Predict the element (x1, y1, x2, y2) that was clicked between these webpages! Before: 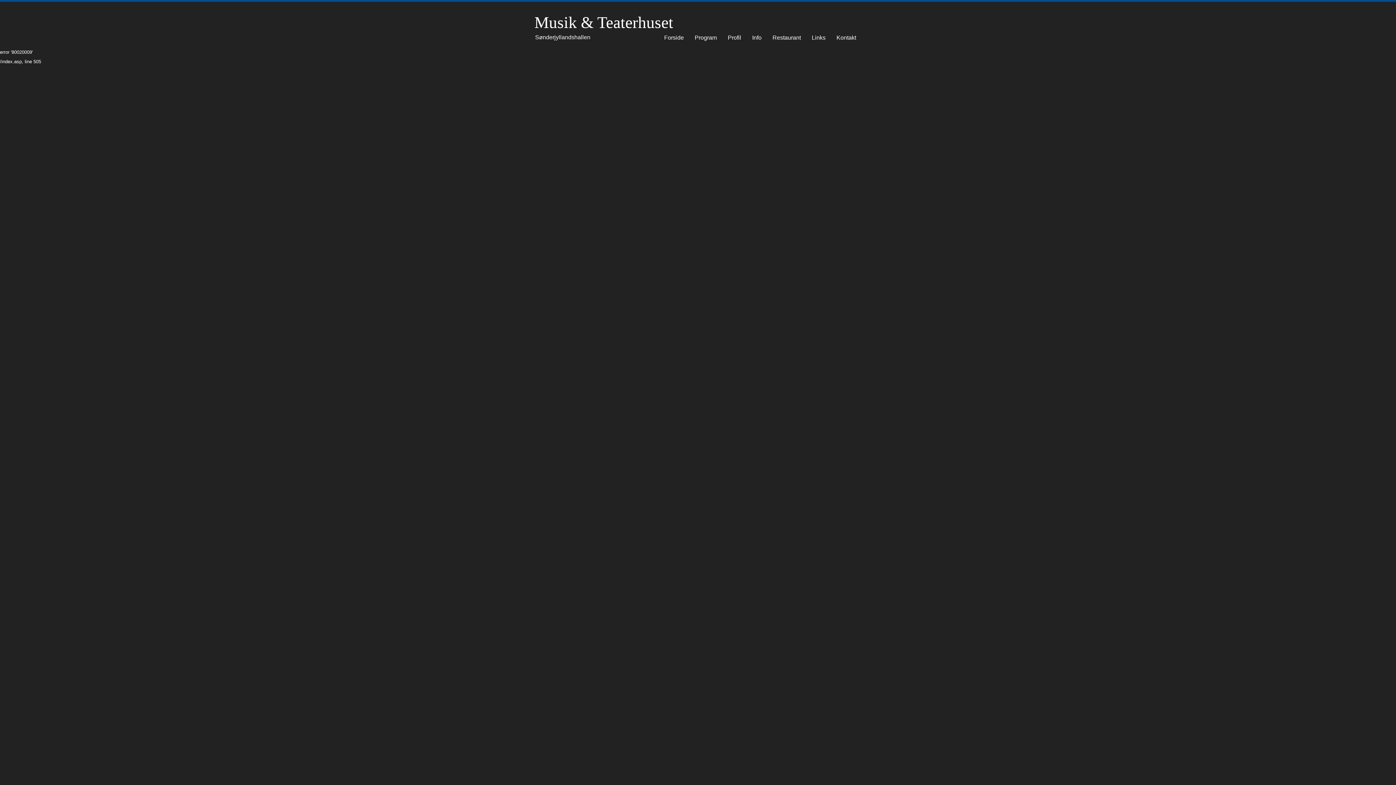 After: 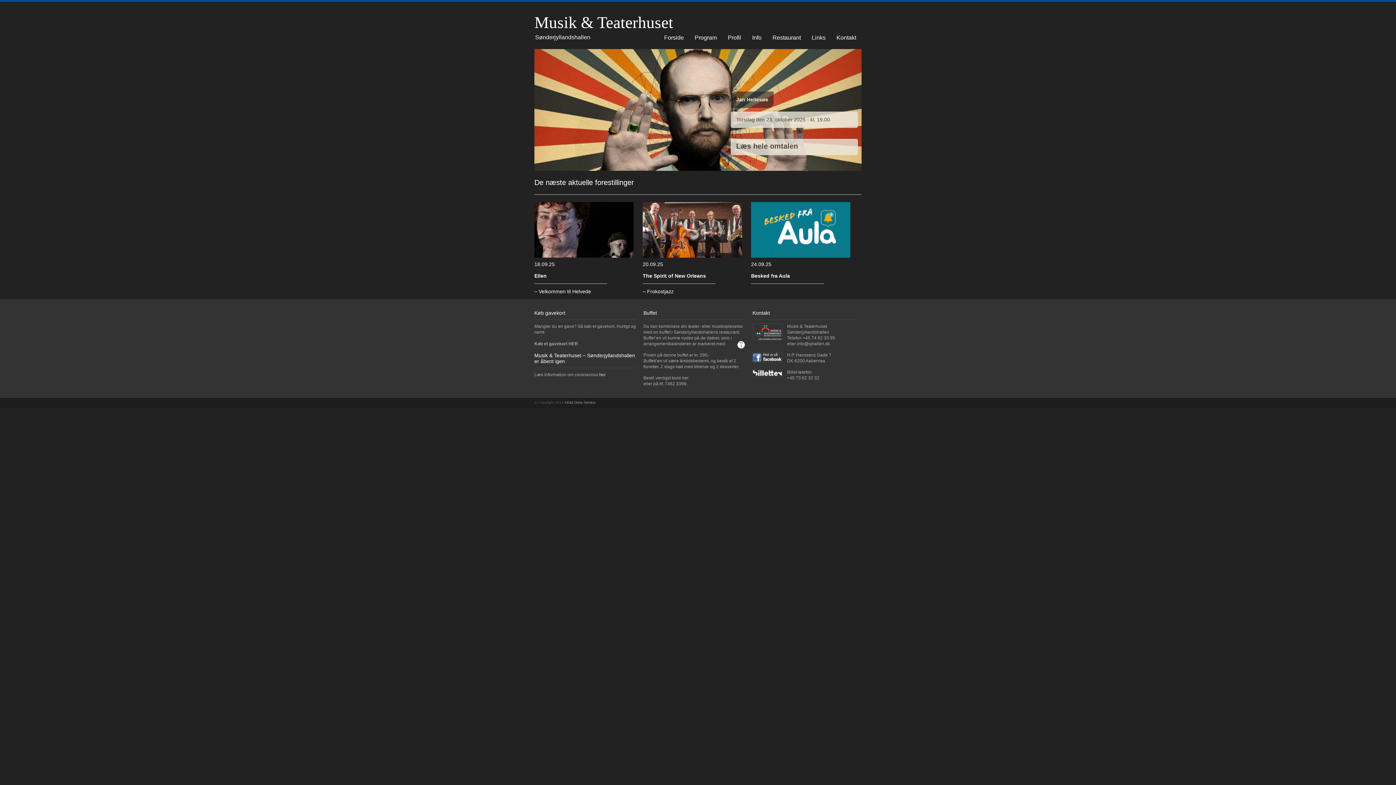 Action: bbox: (664, 34, 684, 40) label: Forside